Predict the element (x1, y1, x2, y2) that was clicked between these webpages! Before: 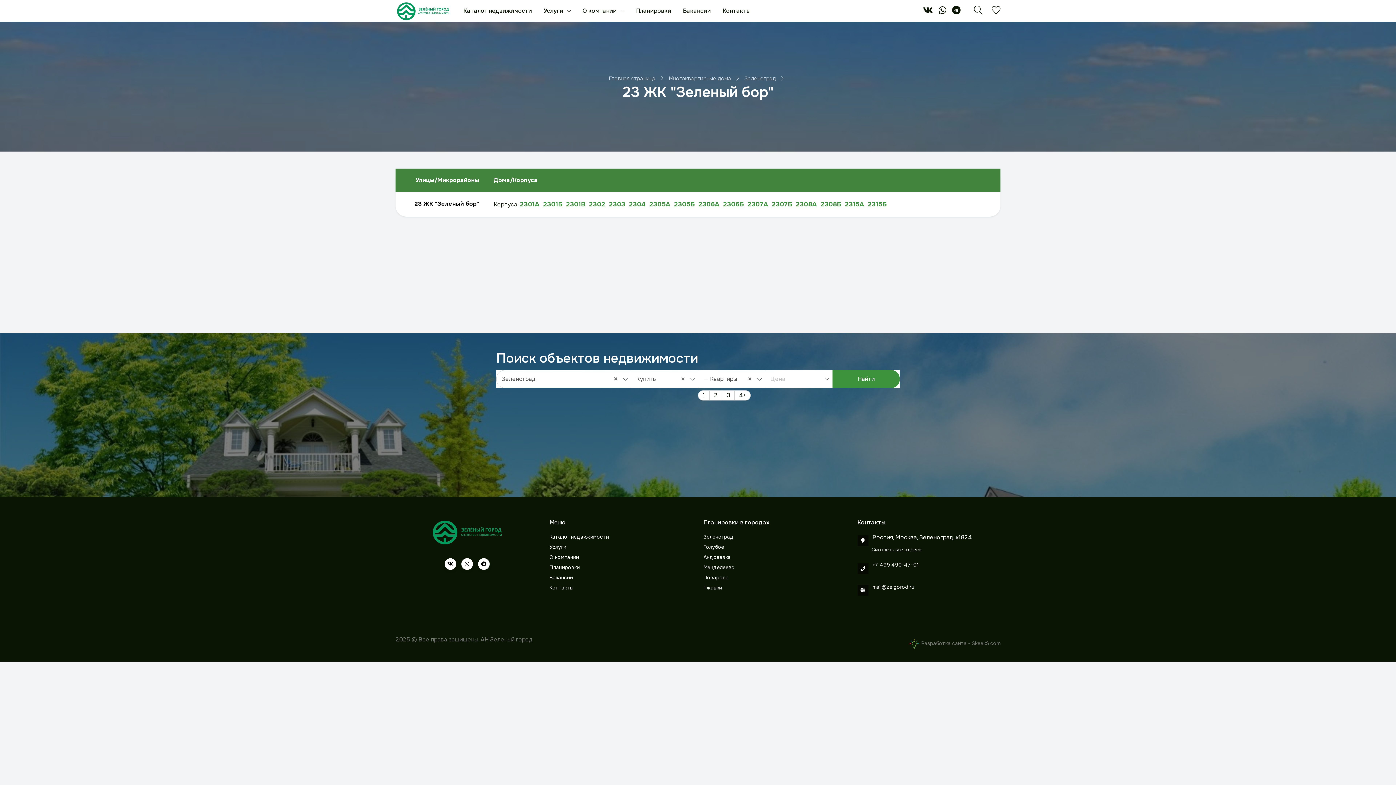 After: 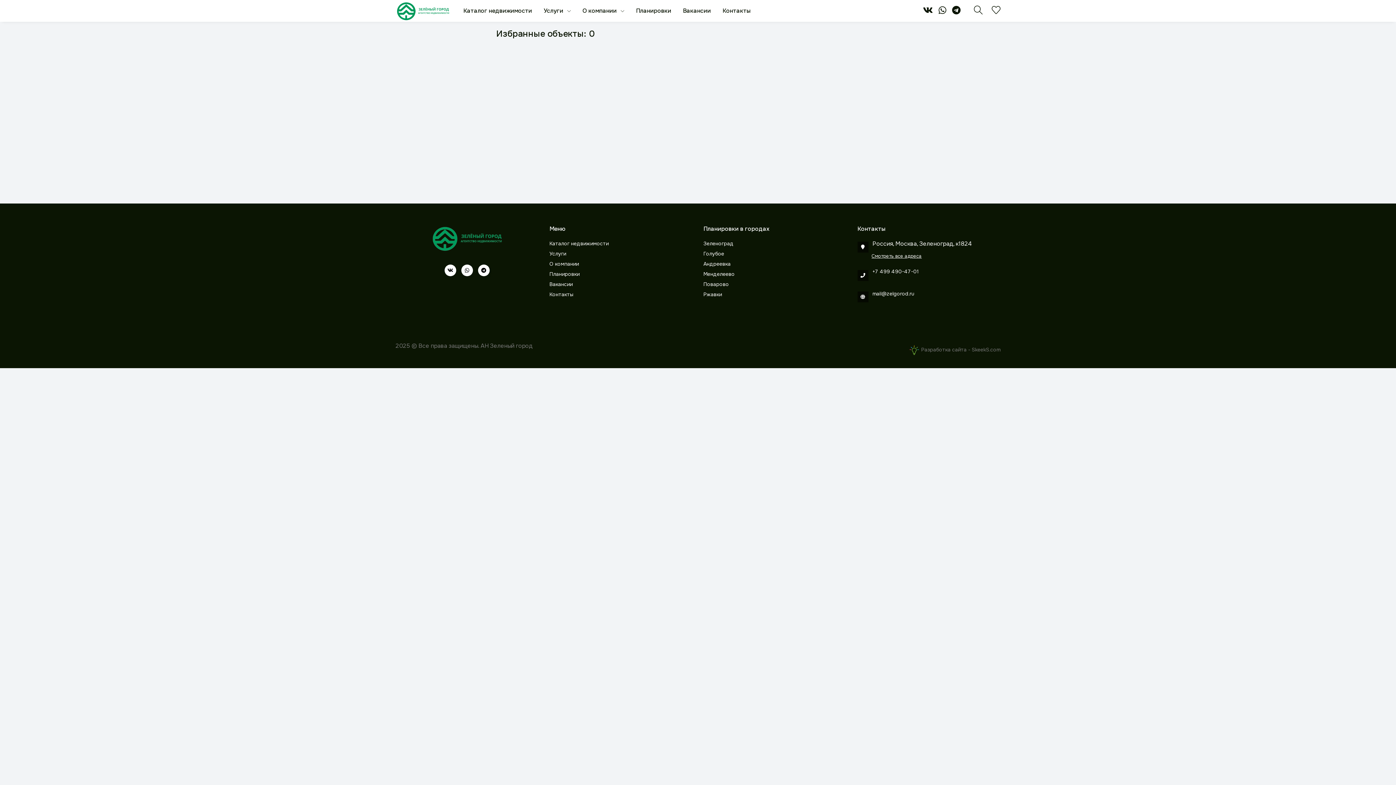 Action: bbox: (992, 7, 1000, 15) label: Избранное